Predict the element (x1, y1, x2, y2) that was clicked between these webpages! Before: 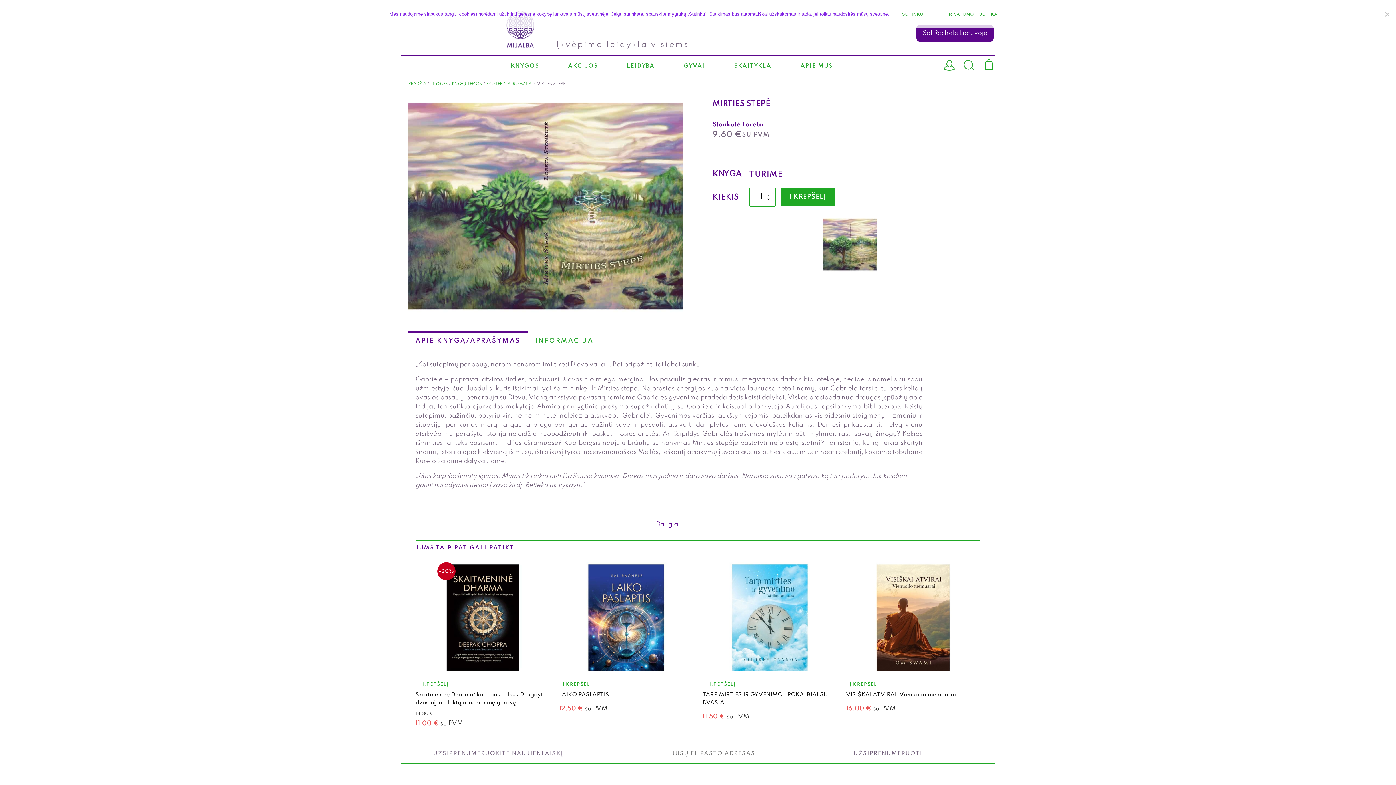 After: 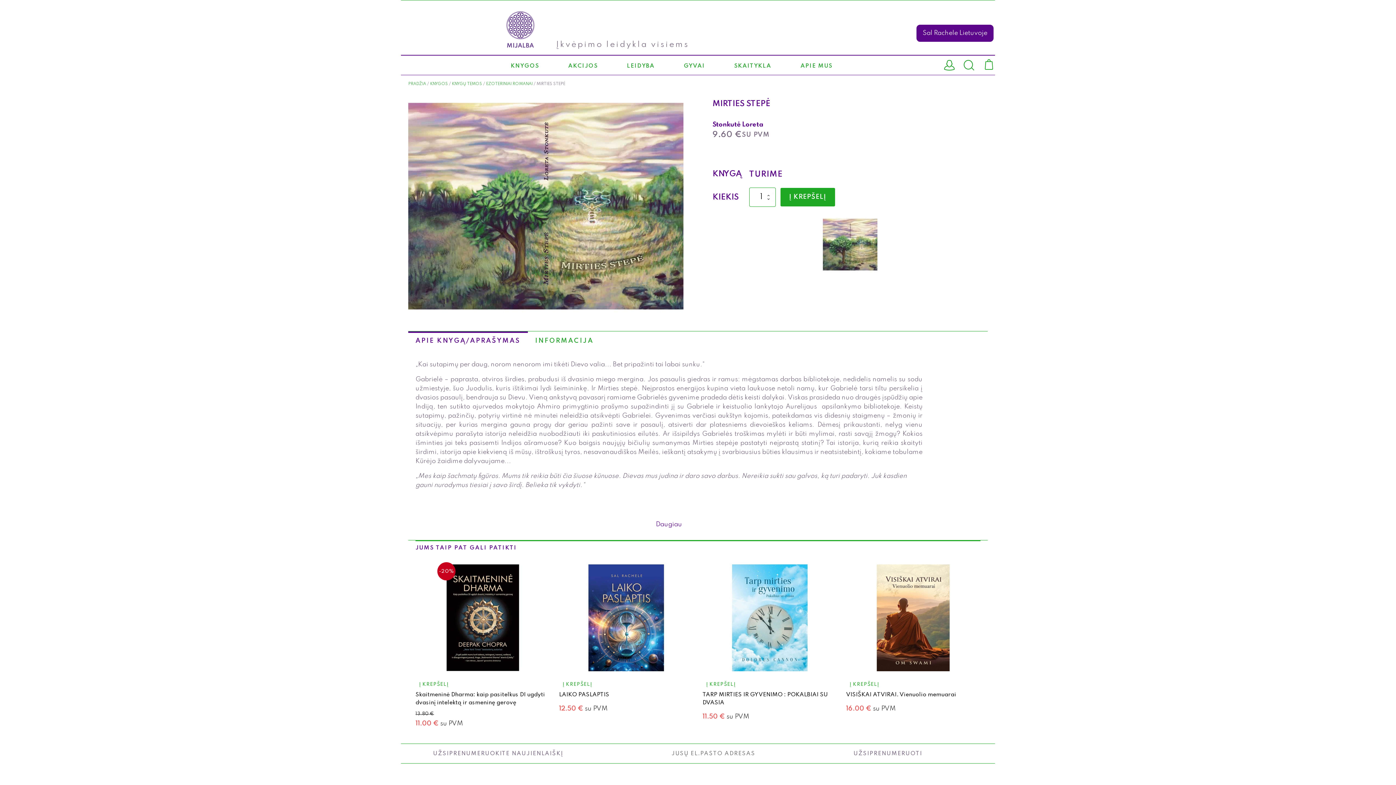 Action: bbox: (893, 5, 933, 22) label: Sutinku